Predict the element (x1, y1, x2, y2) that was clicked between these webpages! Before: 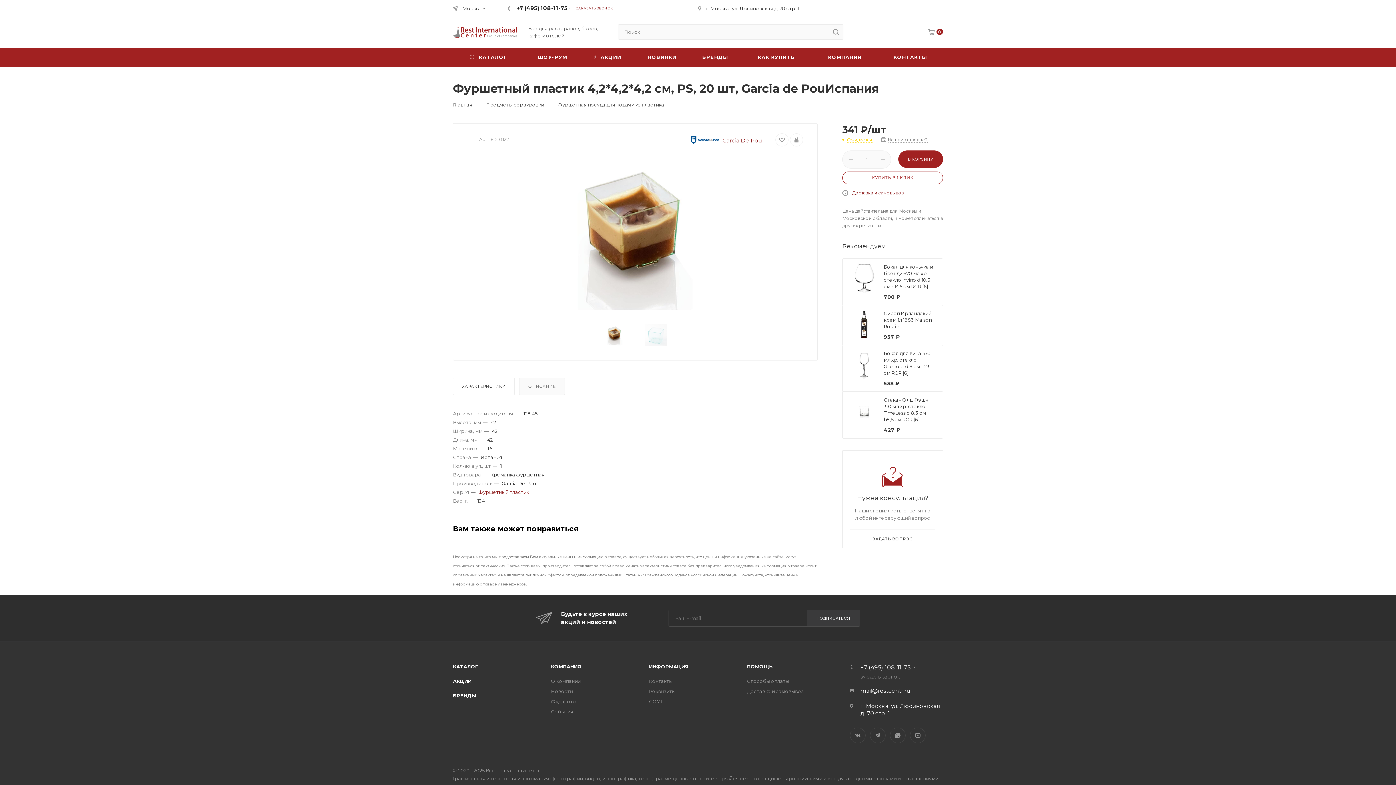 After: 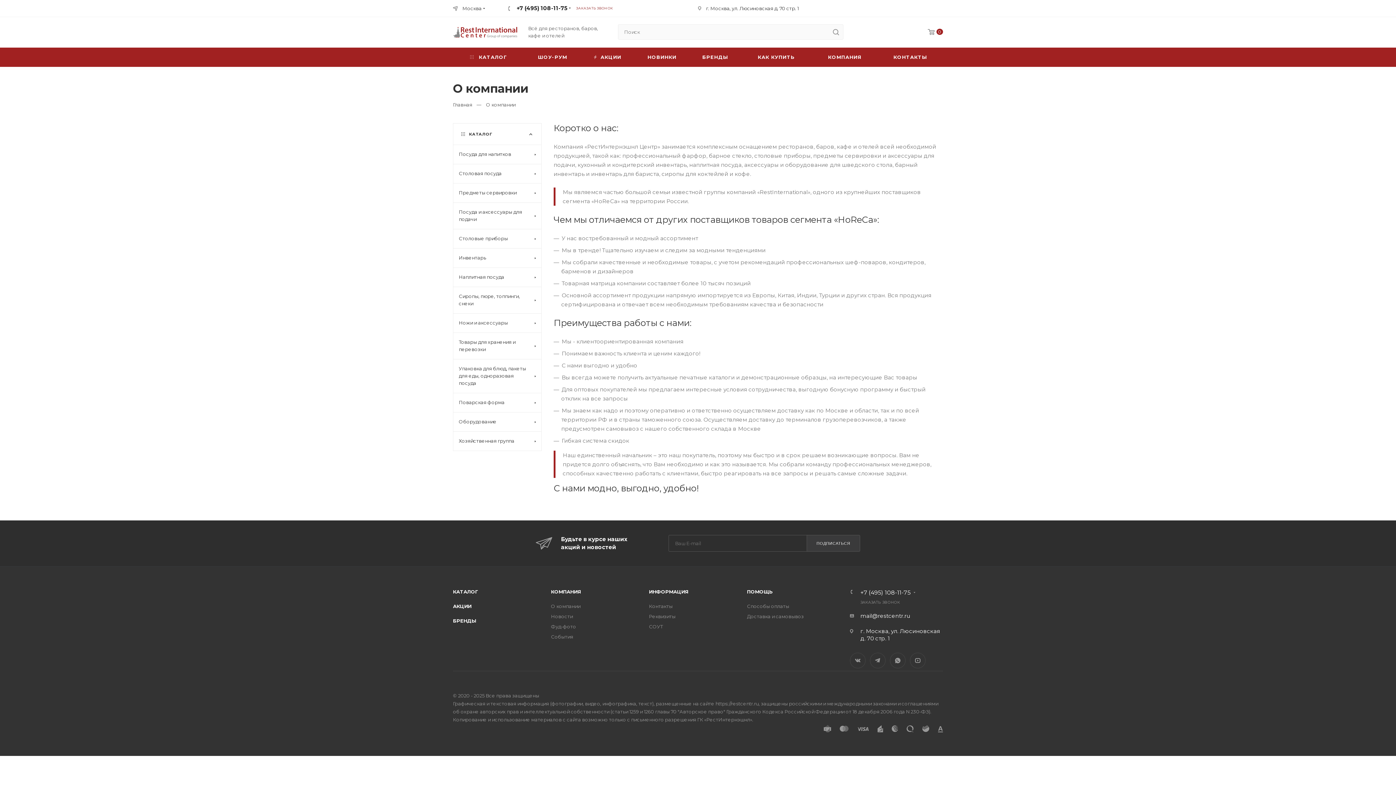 Action: bbox: (812, 47, 877, 66) label: КОМПАНИЯ